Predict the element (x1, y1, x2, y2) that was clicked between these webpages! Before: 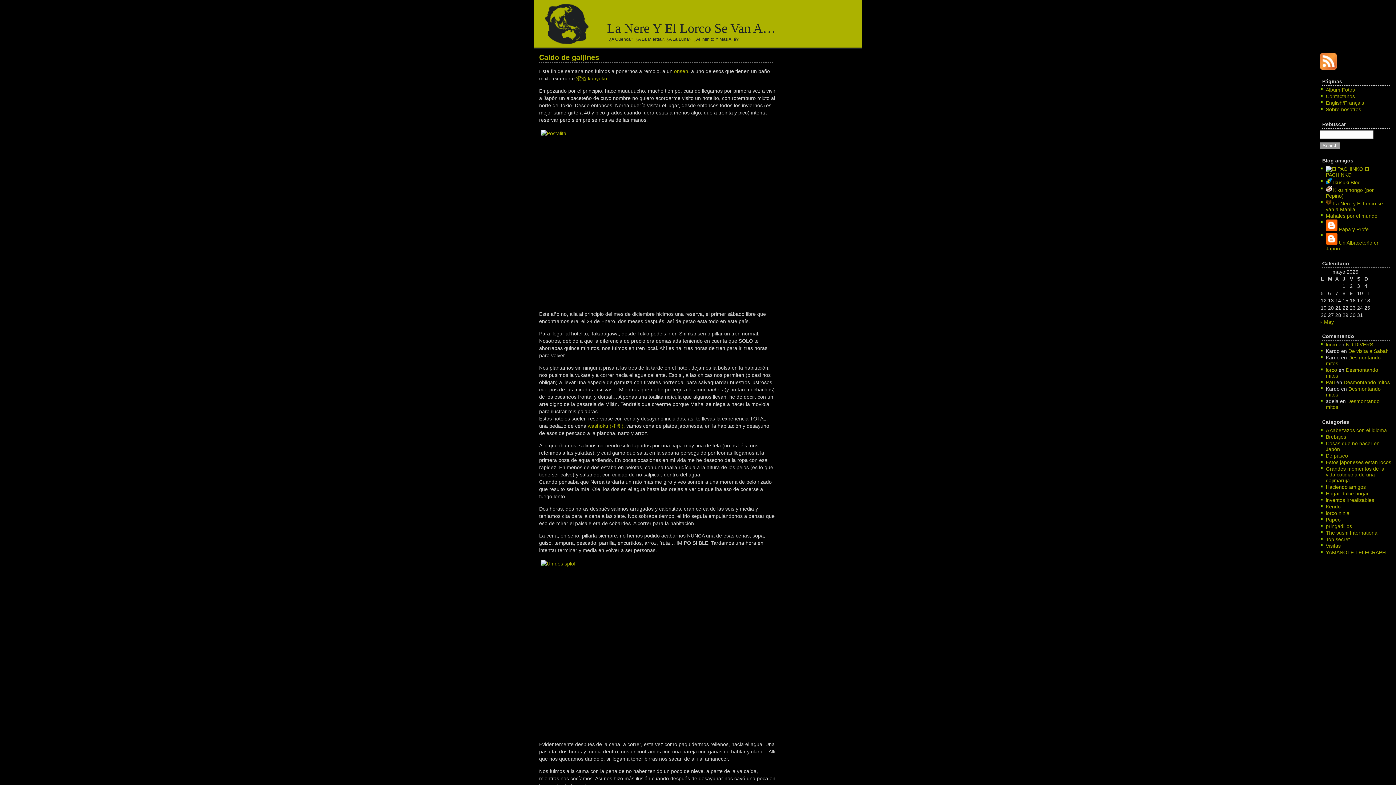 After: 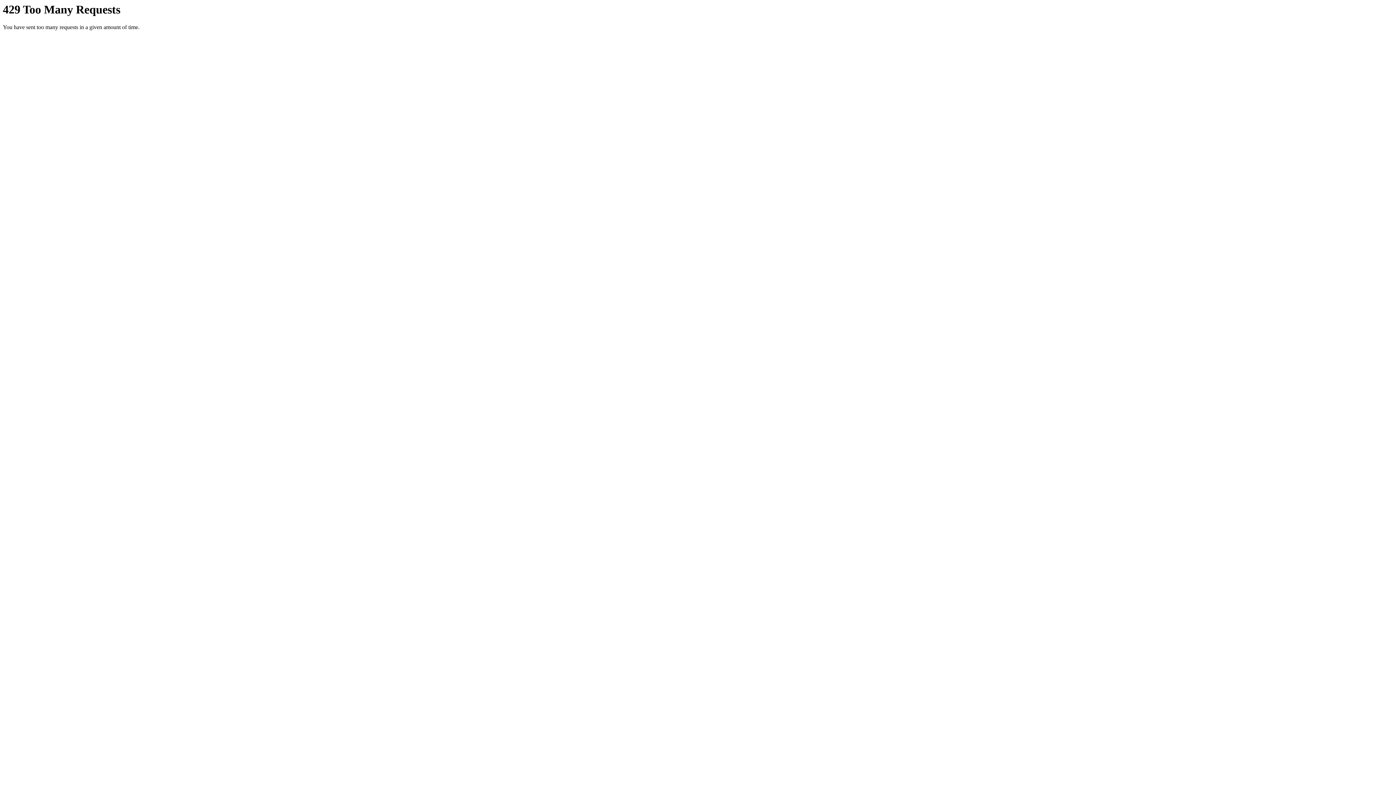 Action: bbox: (539, 559, 775, 736)